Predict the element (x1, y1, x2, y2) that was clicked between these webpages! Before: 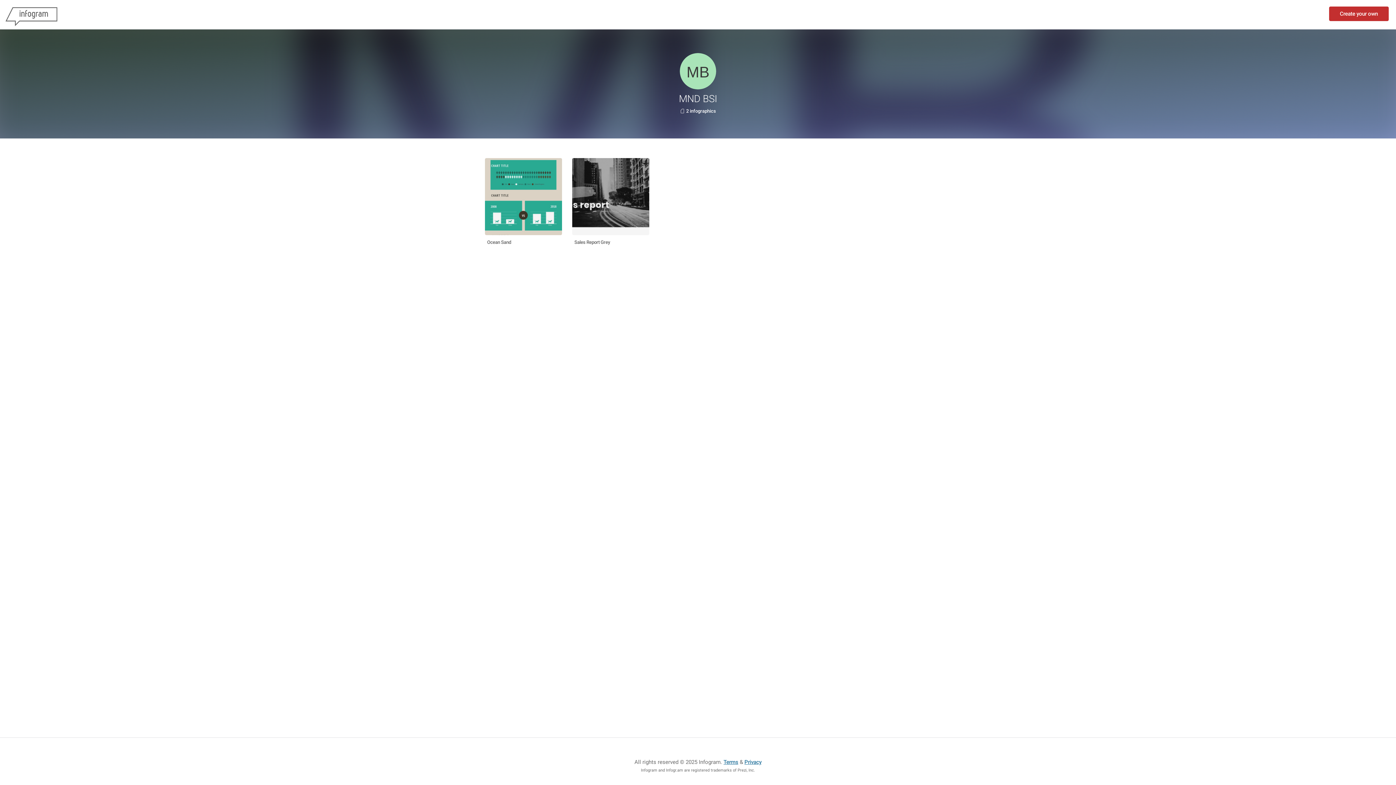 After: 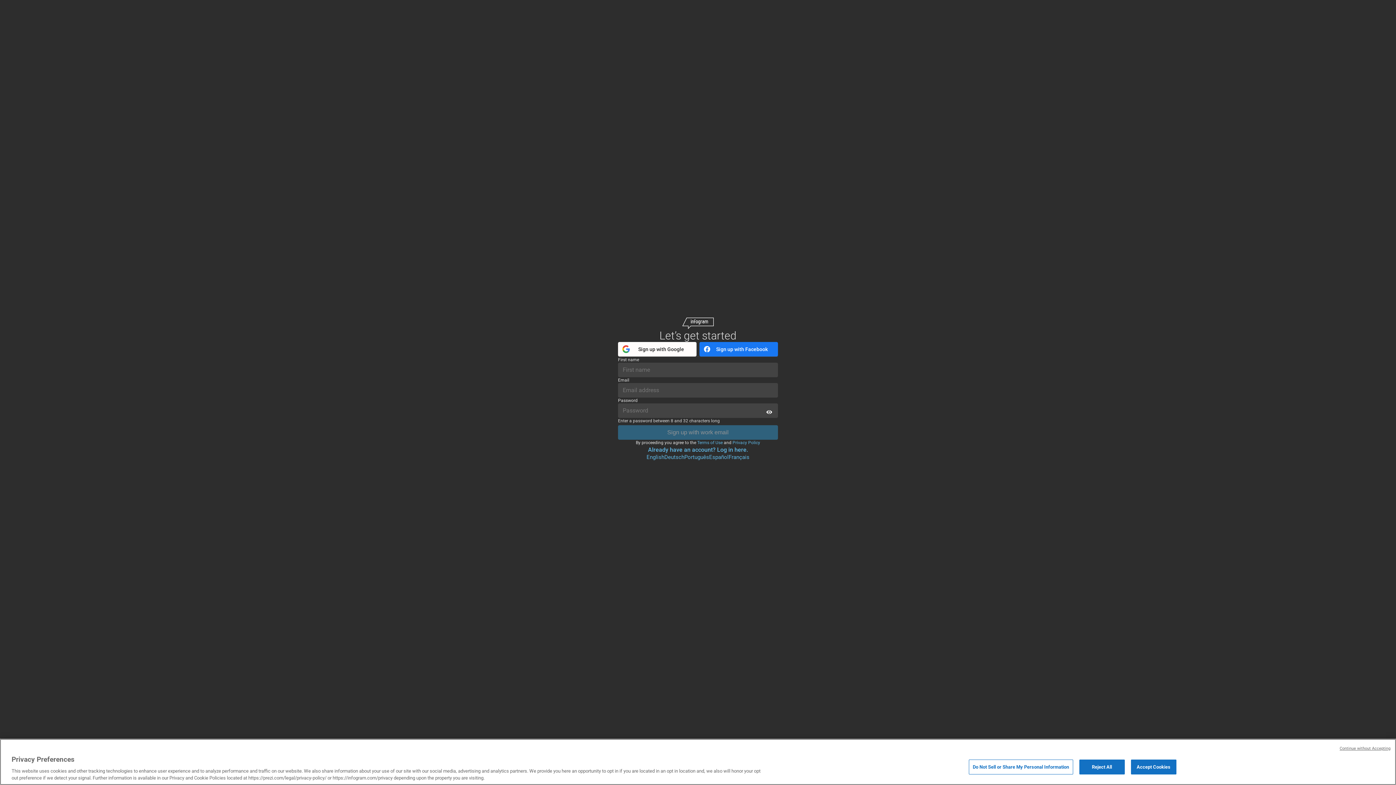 Action: label: Create your own bbox: (1329, 6, 1389, 21)